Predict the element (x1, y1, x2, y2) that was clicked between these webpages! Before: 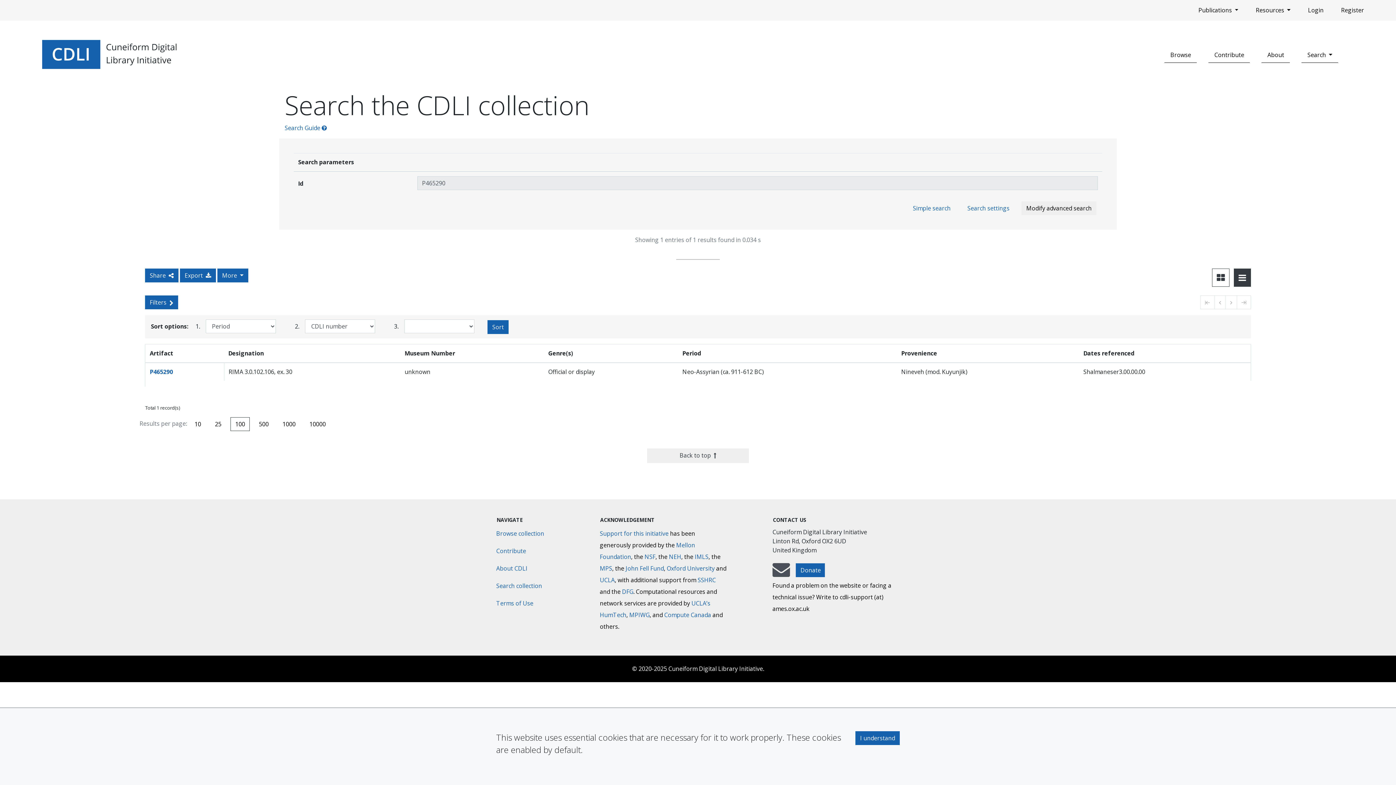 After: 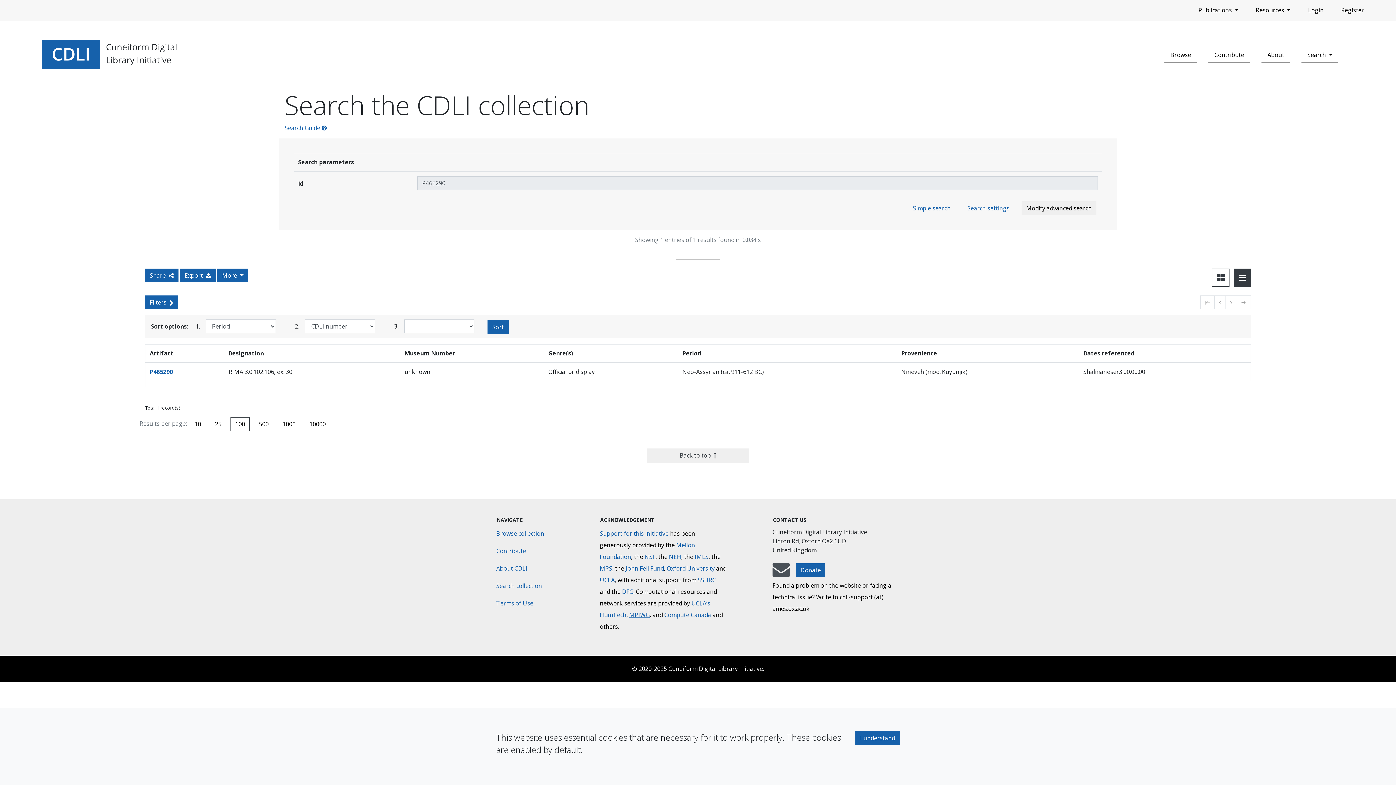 Action: label: Max Planck Institute for the History of Science  bbox: (629, 611, 649, 619)